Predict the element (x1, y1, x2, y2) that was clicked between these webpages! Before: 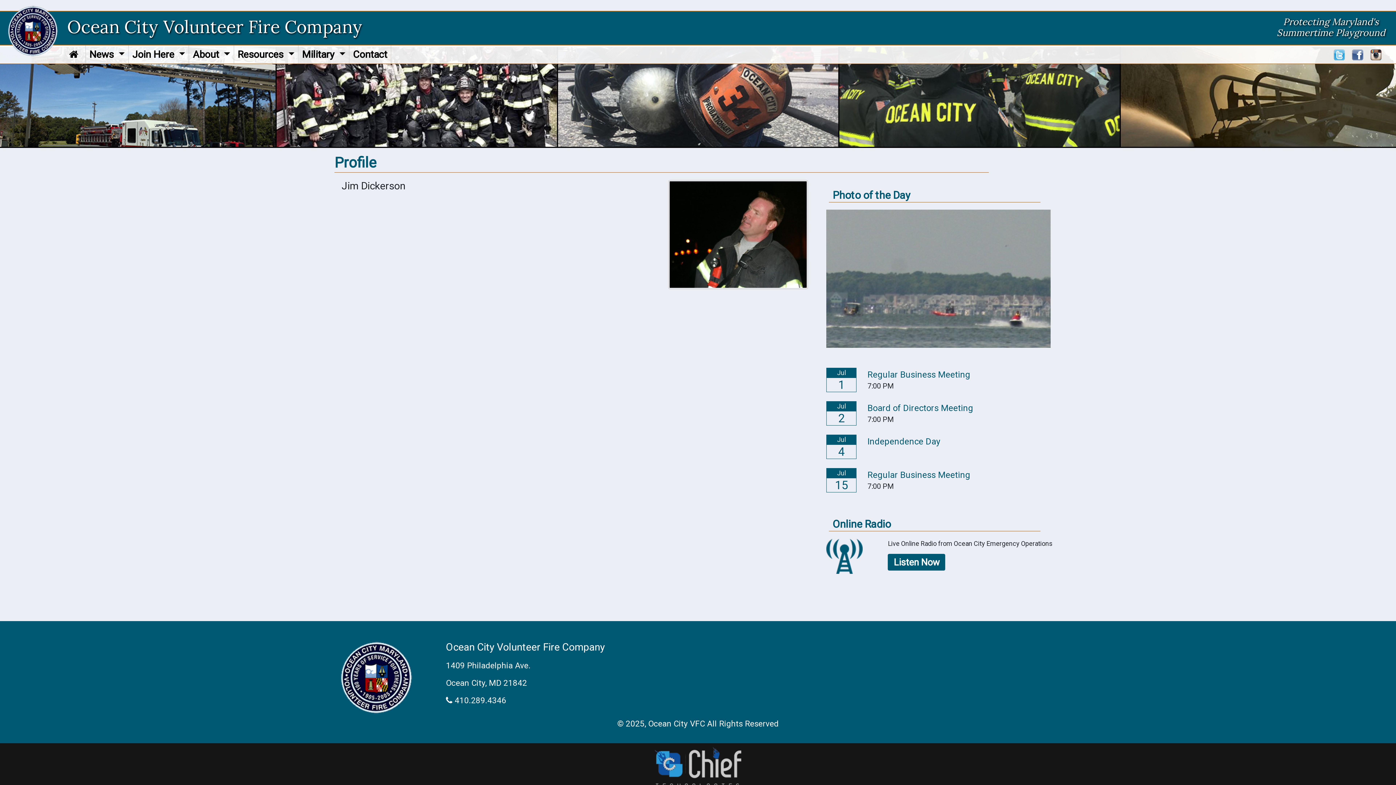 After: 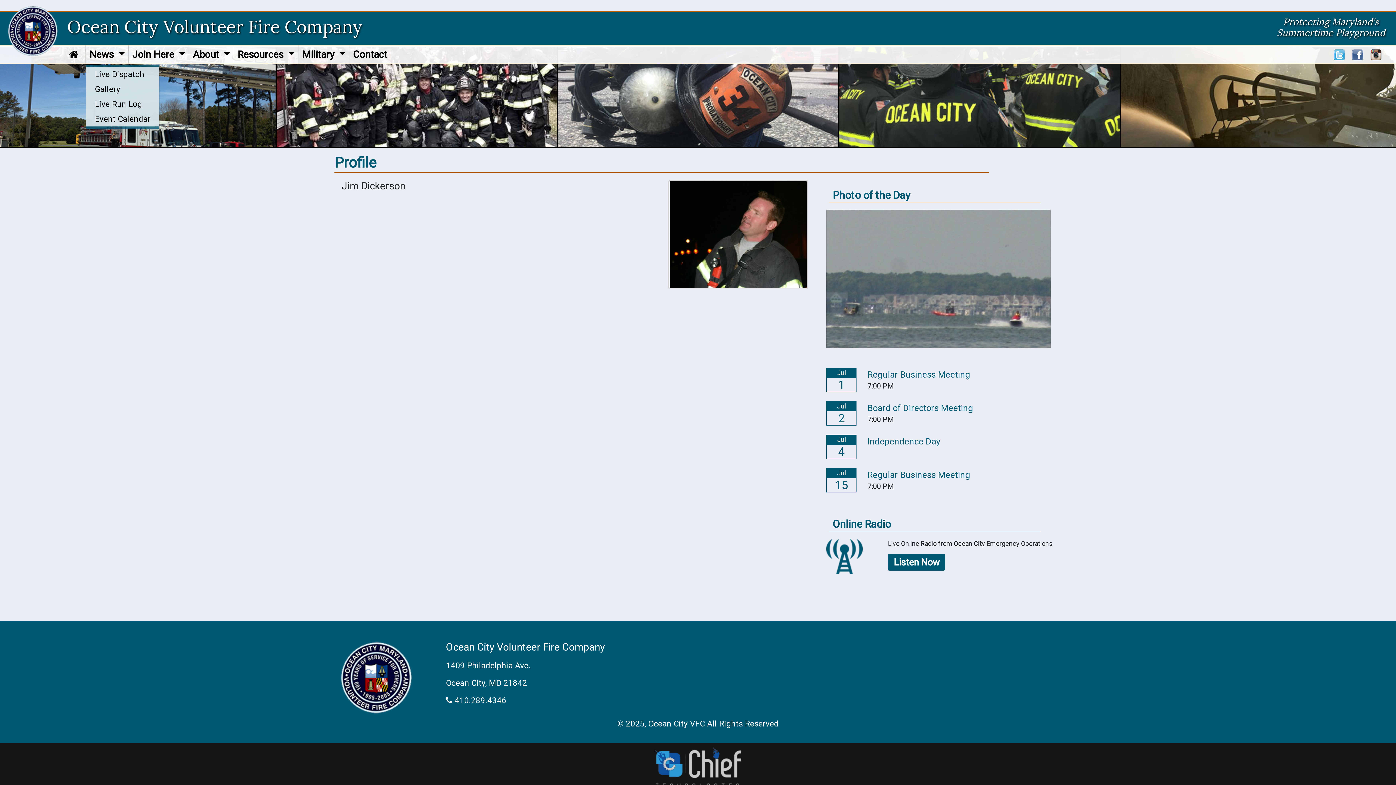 Action: bbox: (87, 47, 126, 61) label: News 